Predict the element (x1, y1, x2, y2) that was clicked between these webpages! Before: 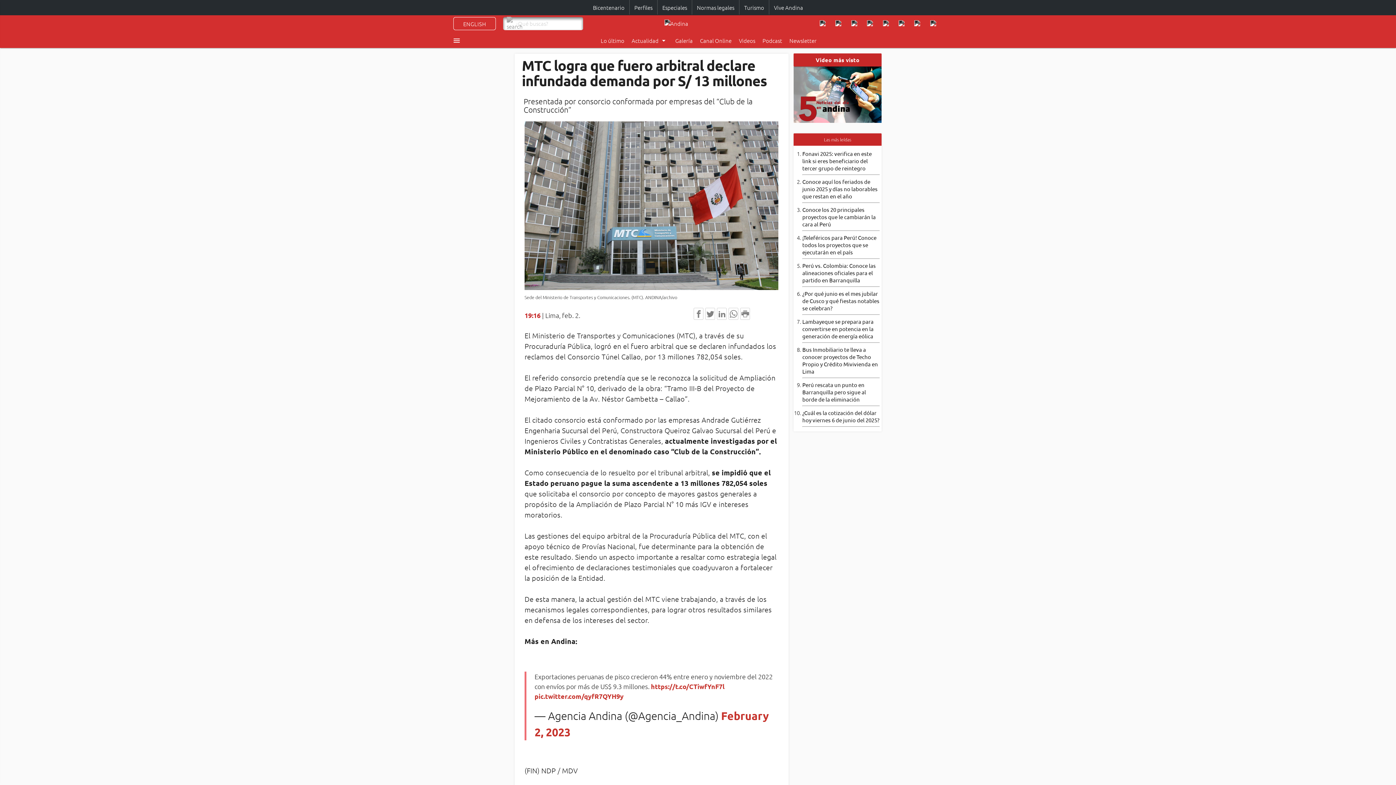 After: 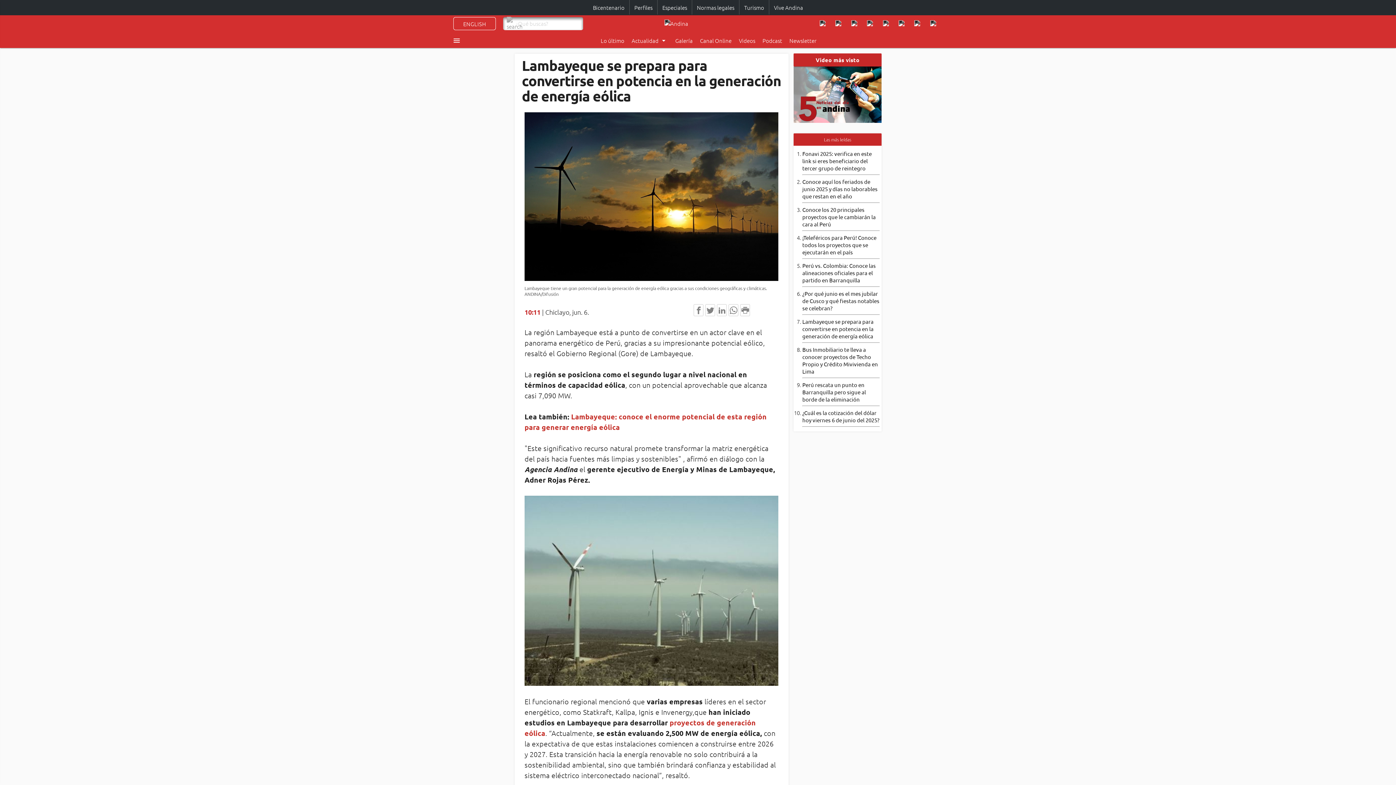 Action: bbox: (802, 318, 873, 339) label: Lambayeque se prepara para convertirse en potencia en la generación de energía eólica